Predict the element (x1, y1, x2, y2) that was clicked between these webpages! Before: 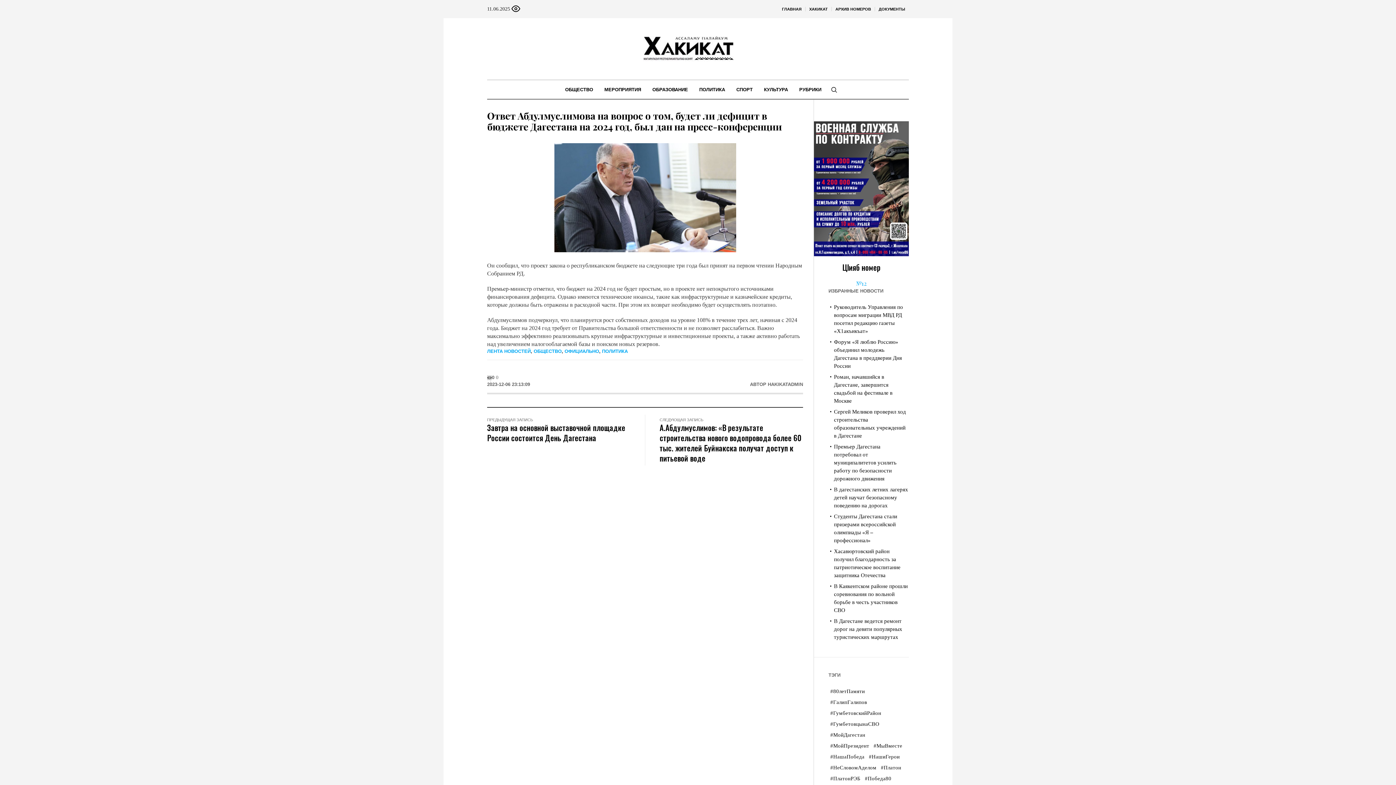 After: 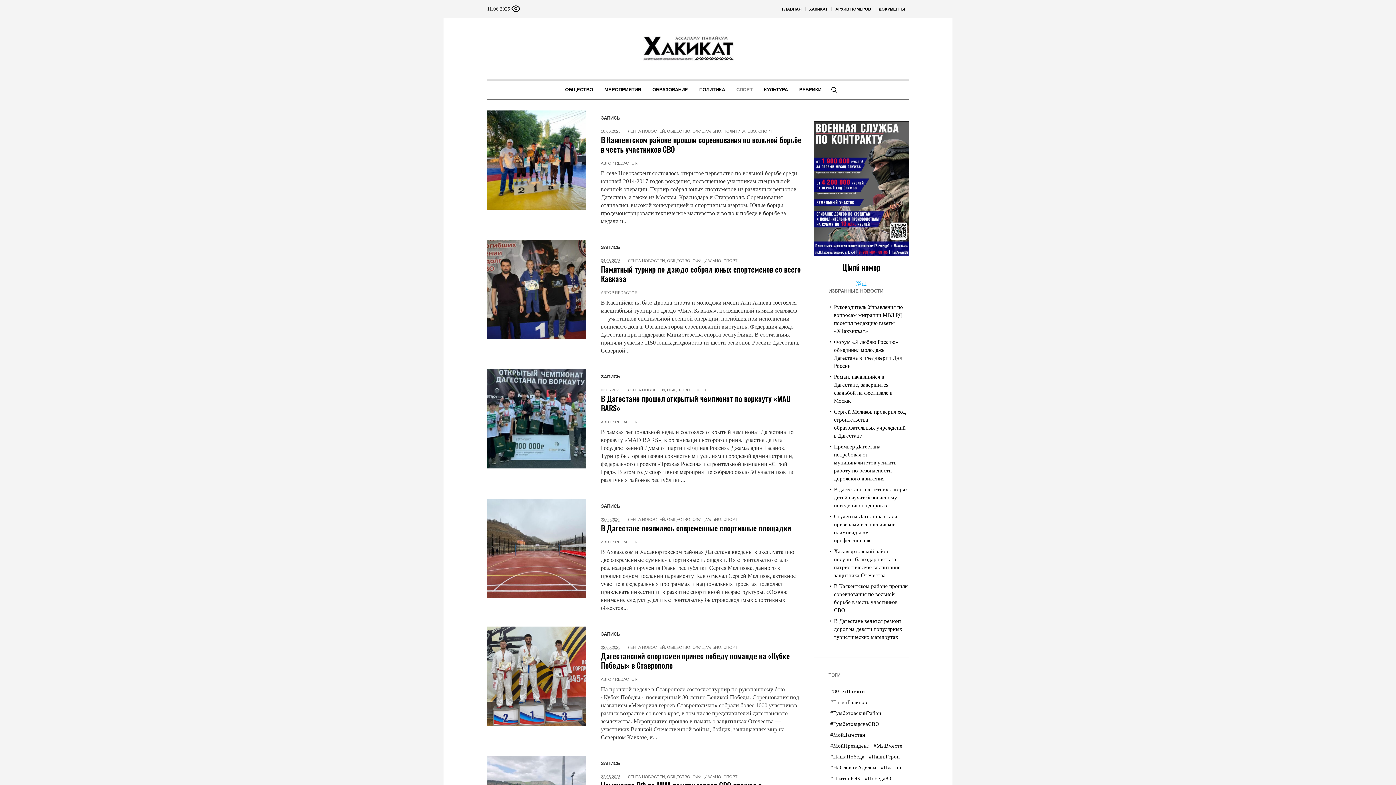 Action: bbox: (731, 80, 758, 98) label: СПОРТ